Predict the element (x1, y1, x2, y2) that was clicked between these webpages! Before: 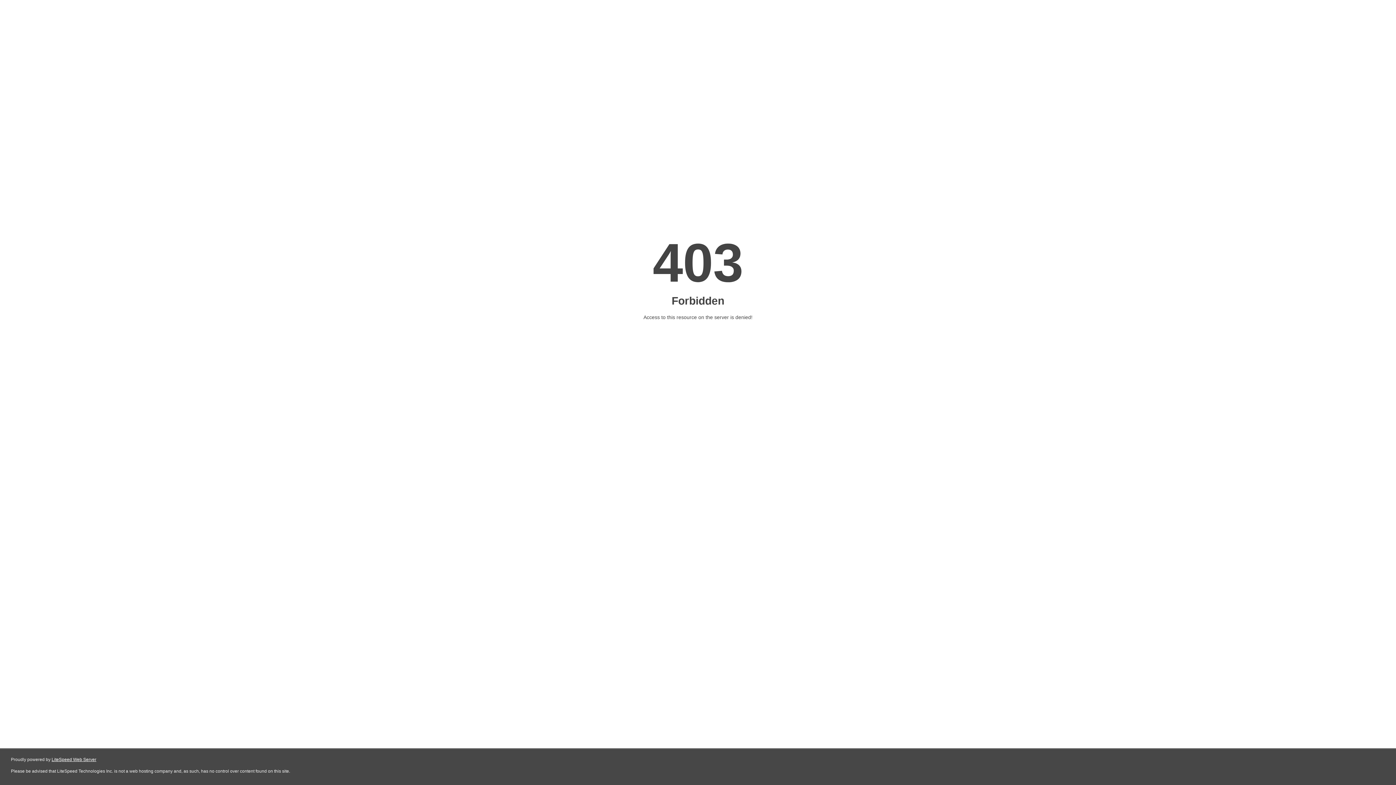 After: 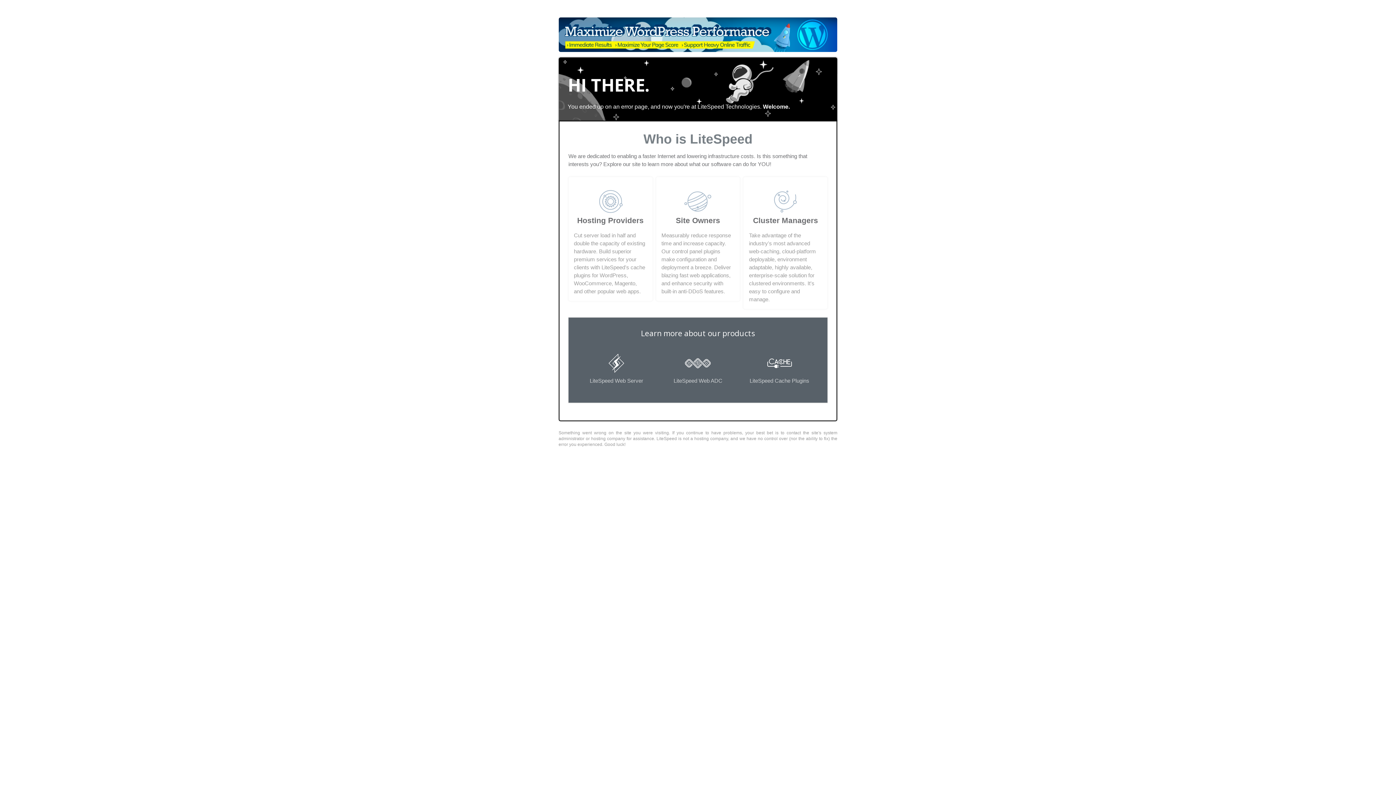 Action: bbox: (51, 757, 96, 762) label: LiteSpeed Web Server